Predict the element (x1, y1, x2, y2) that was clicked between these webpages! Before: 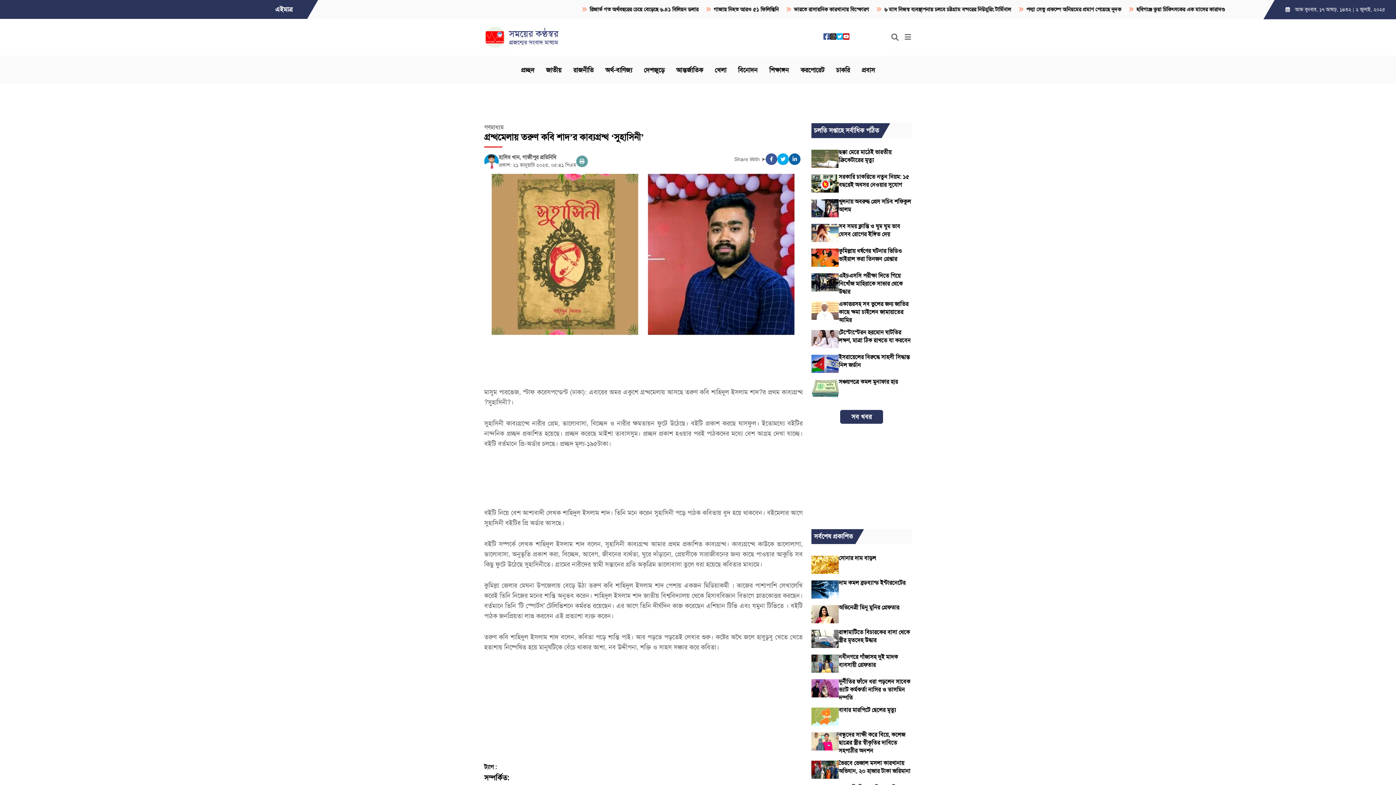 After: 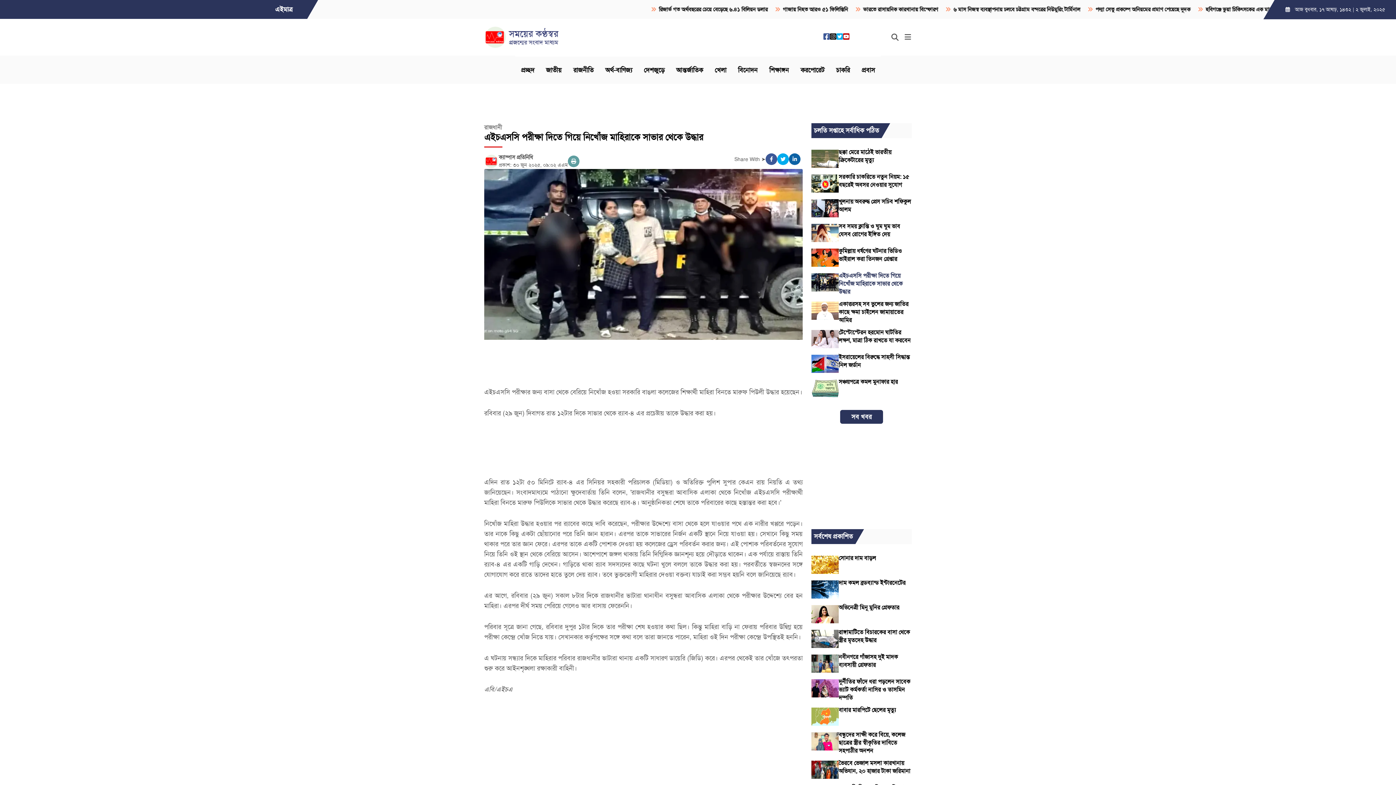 Action: label: এইচএসসি পরীক্ষা দিতে গিয়ে নিখোঁজ মাহিরাকে সাভার থেকে উদ্ধার bbox: (838, 272, 902, 295)